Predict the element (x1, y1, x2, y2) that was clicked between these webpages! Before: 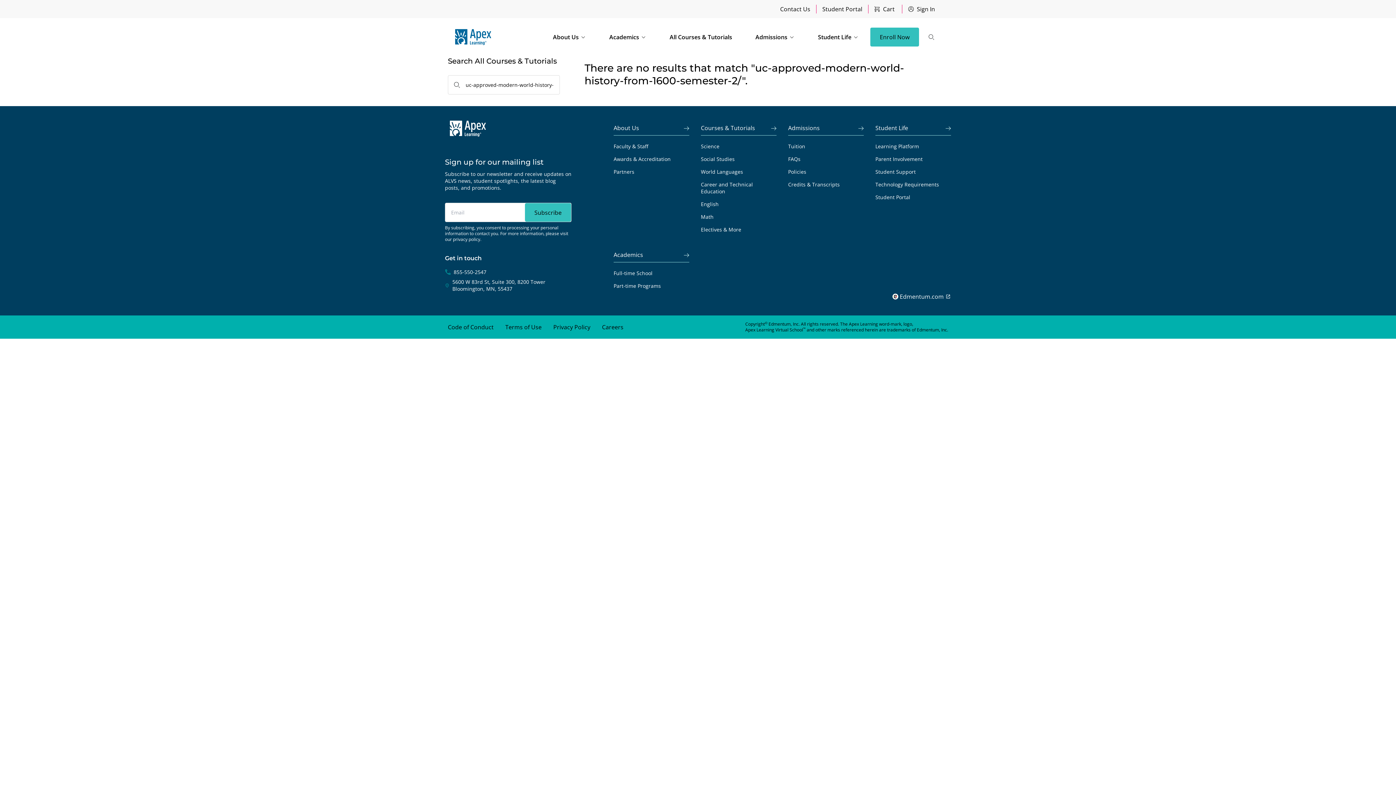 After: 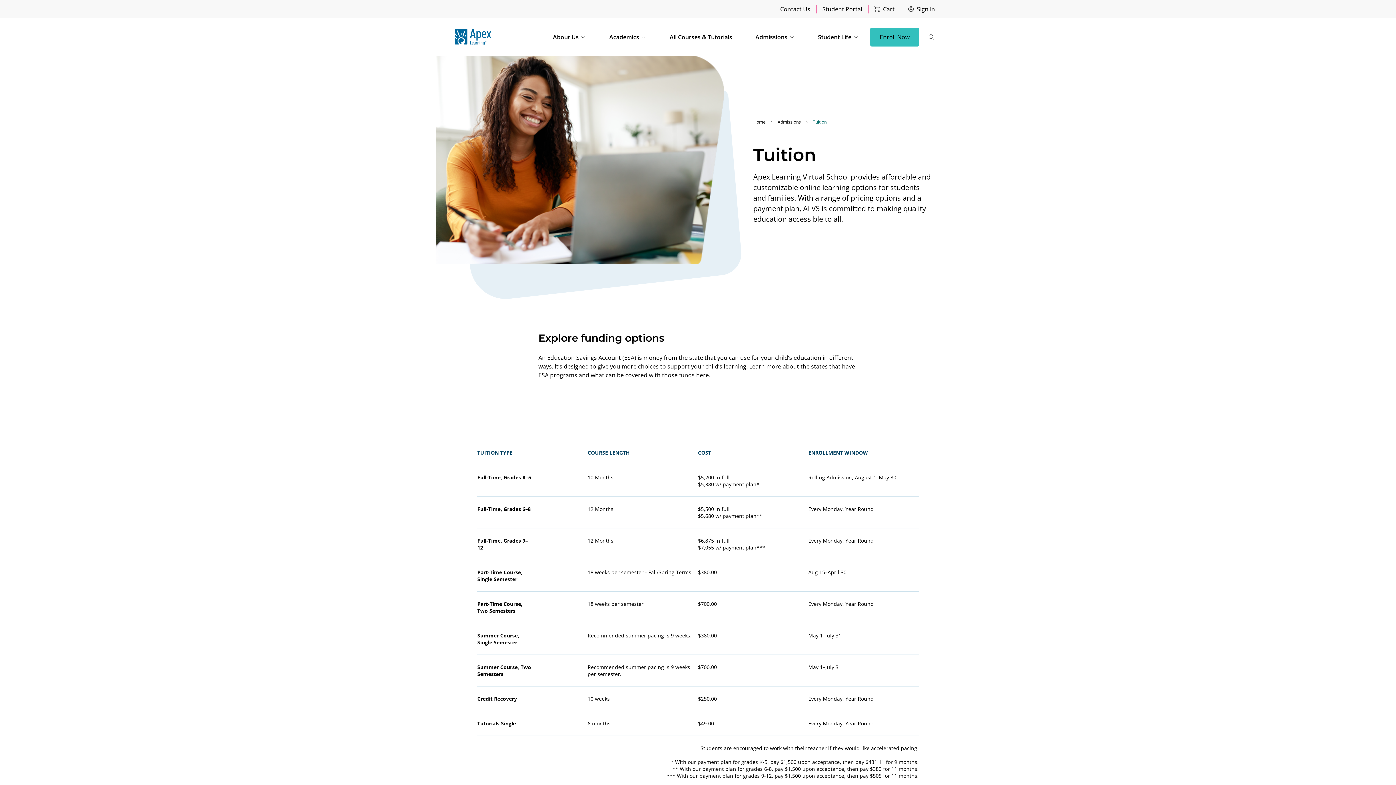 Action: bbox: (788, 140, 864, 152) label: Tuition